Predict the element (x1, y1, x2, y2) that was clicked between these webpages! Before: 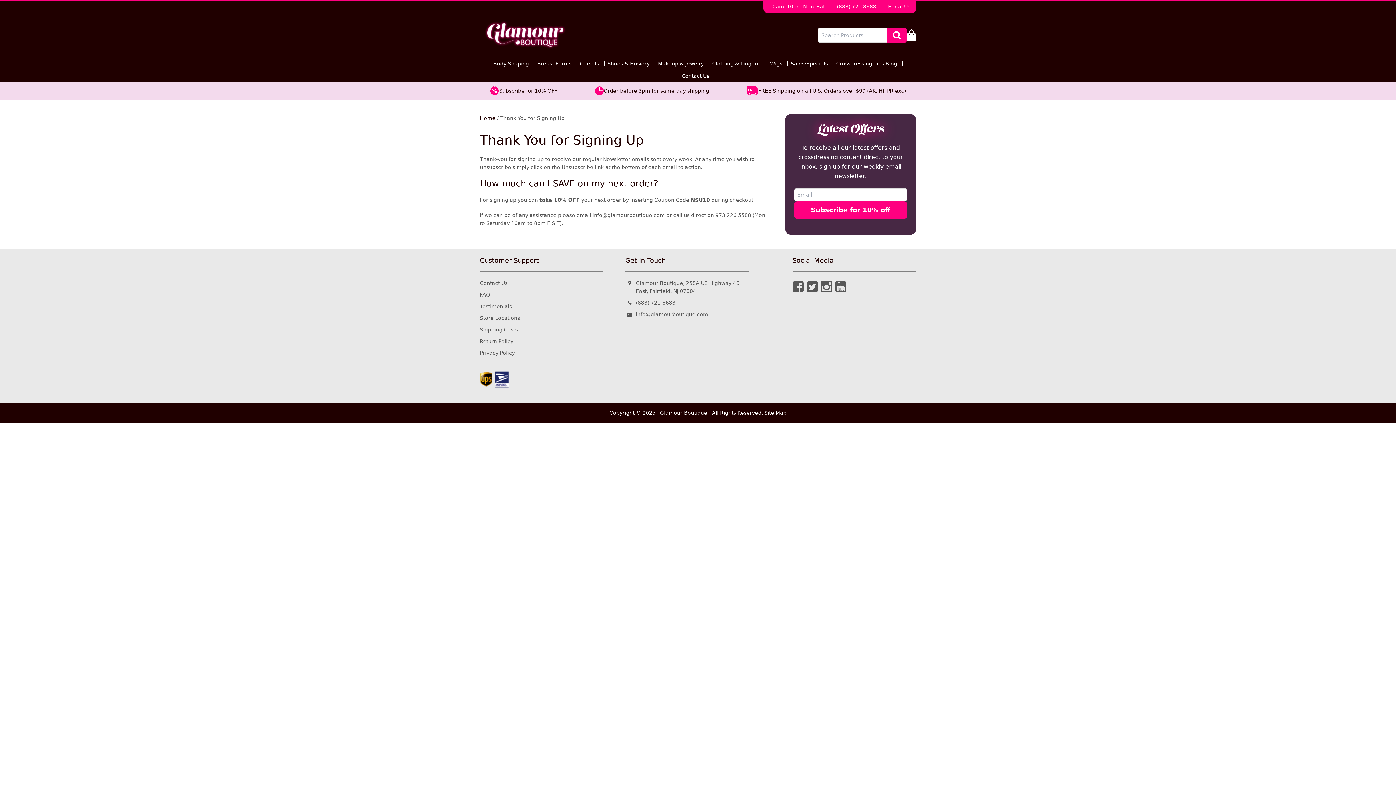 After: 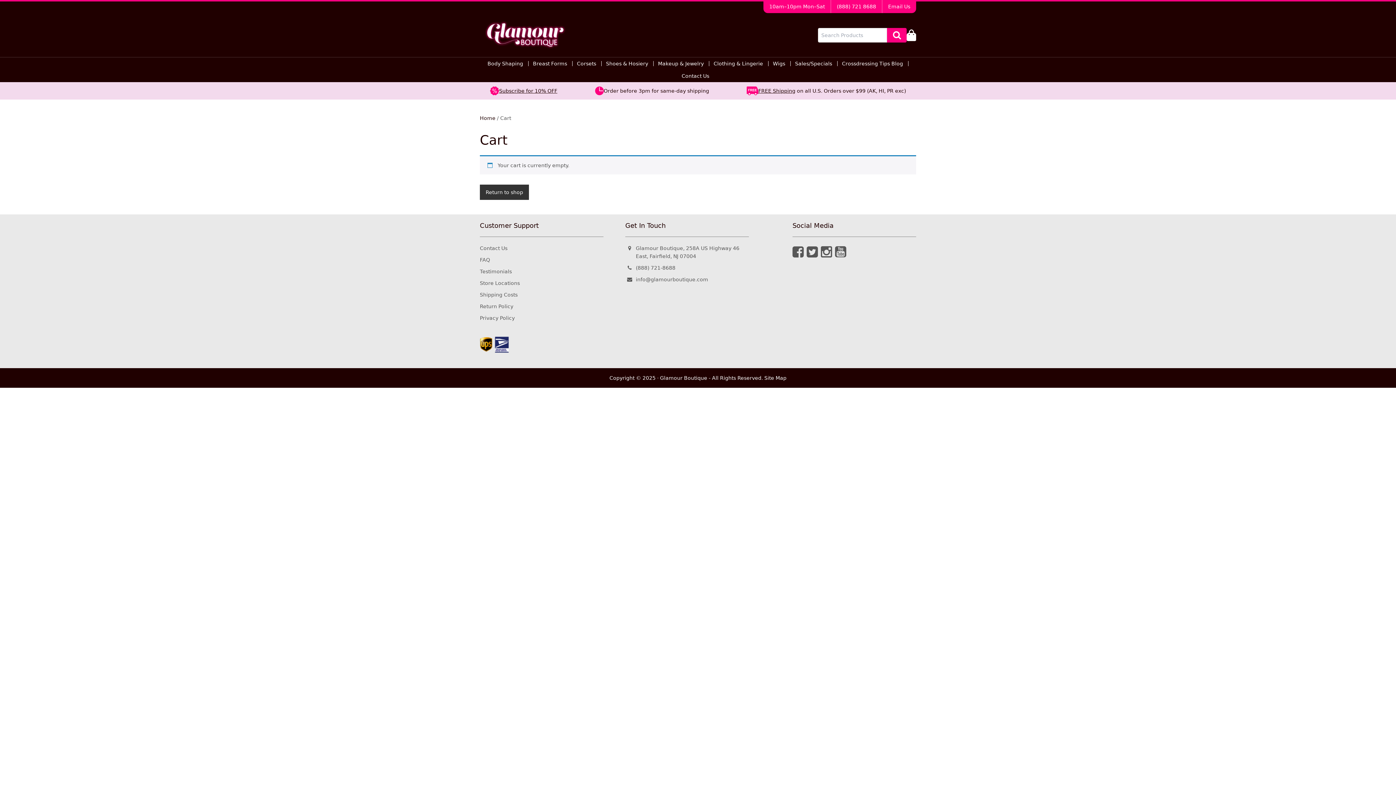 Action: bbox: (906, 29, 916, 40)